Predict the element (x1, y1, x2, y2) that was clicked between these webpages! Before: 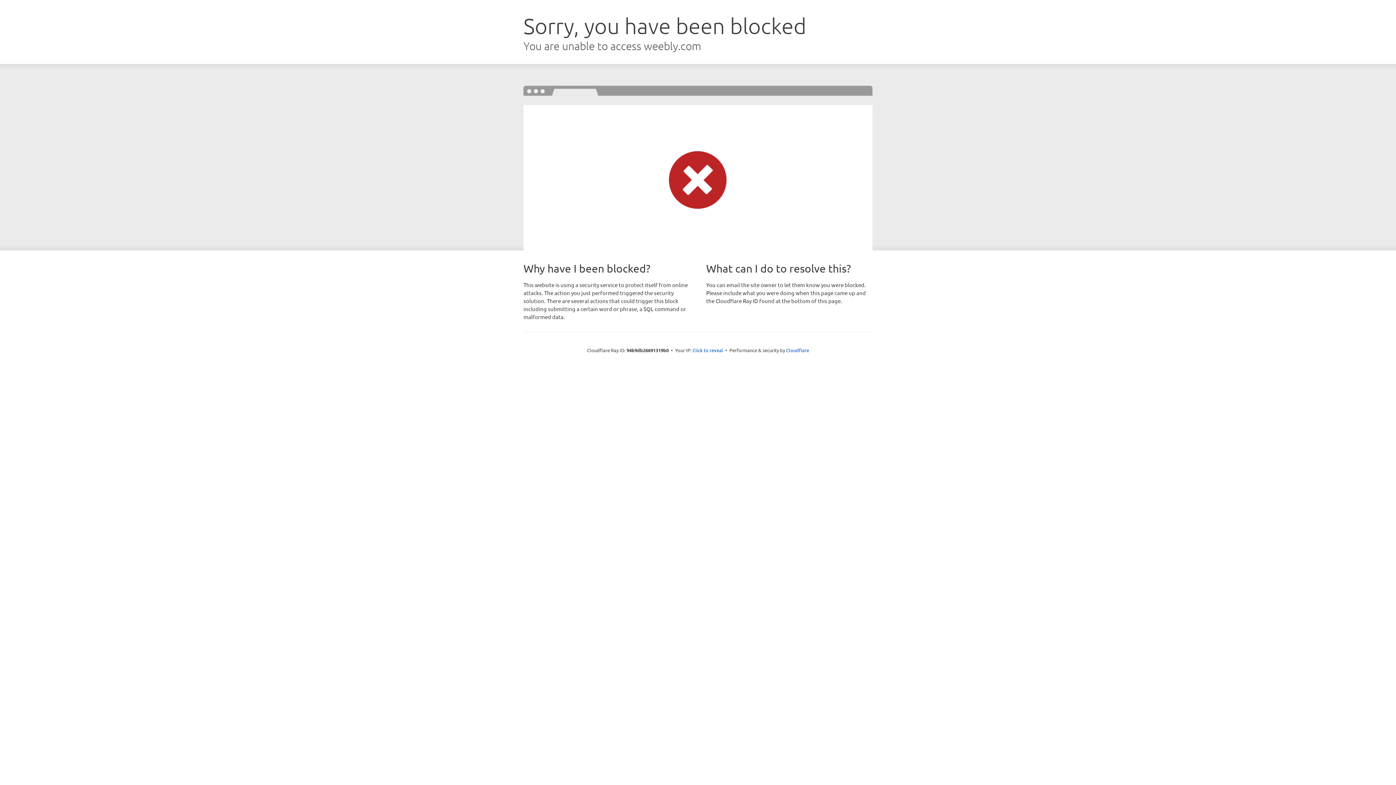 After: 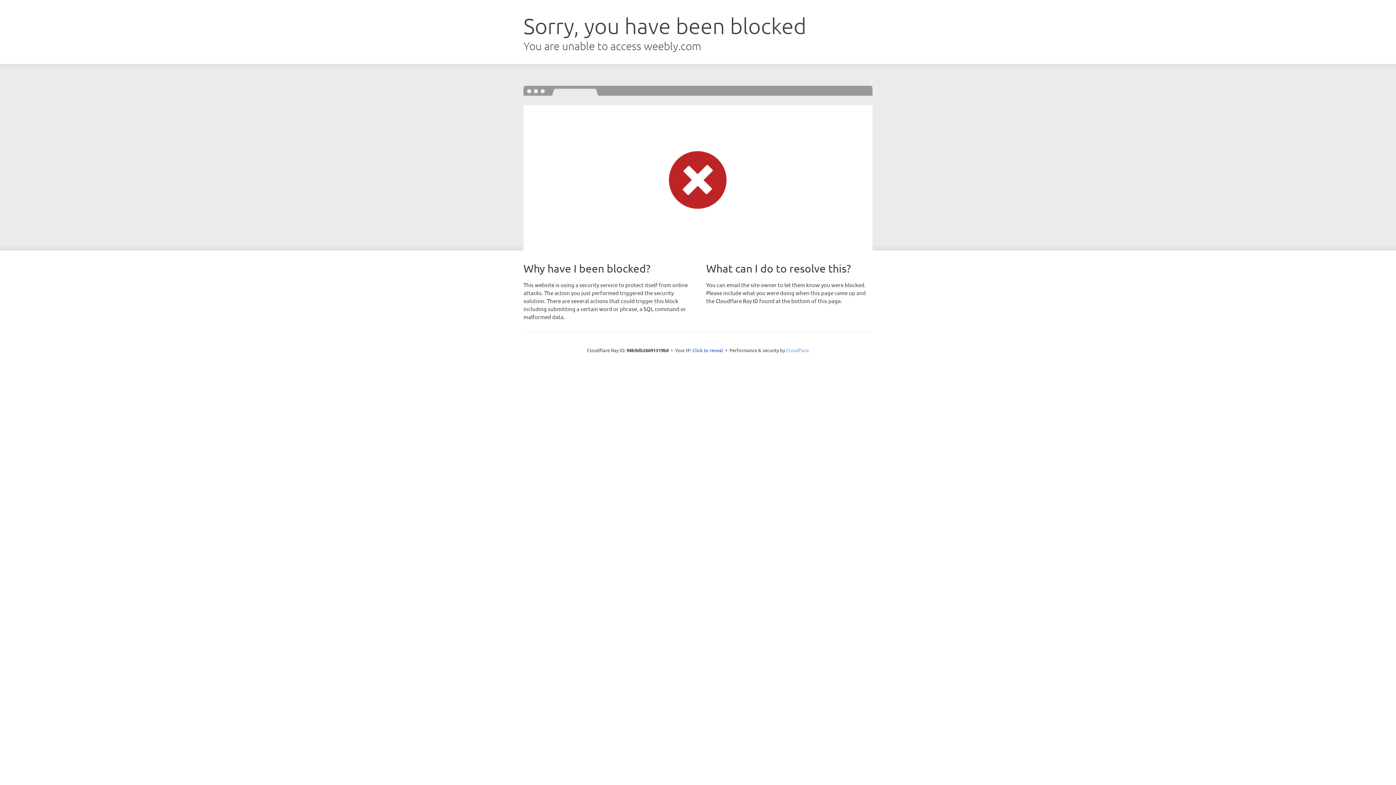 Action: label: Cloudflare bbox: (786, 347, 809, 353)